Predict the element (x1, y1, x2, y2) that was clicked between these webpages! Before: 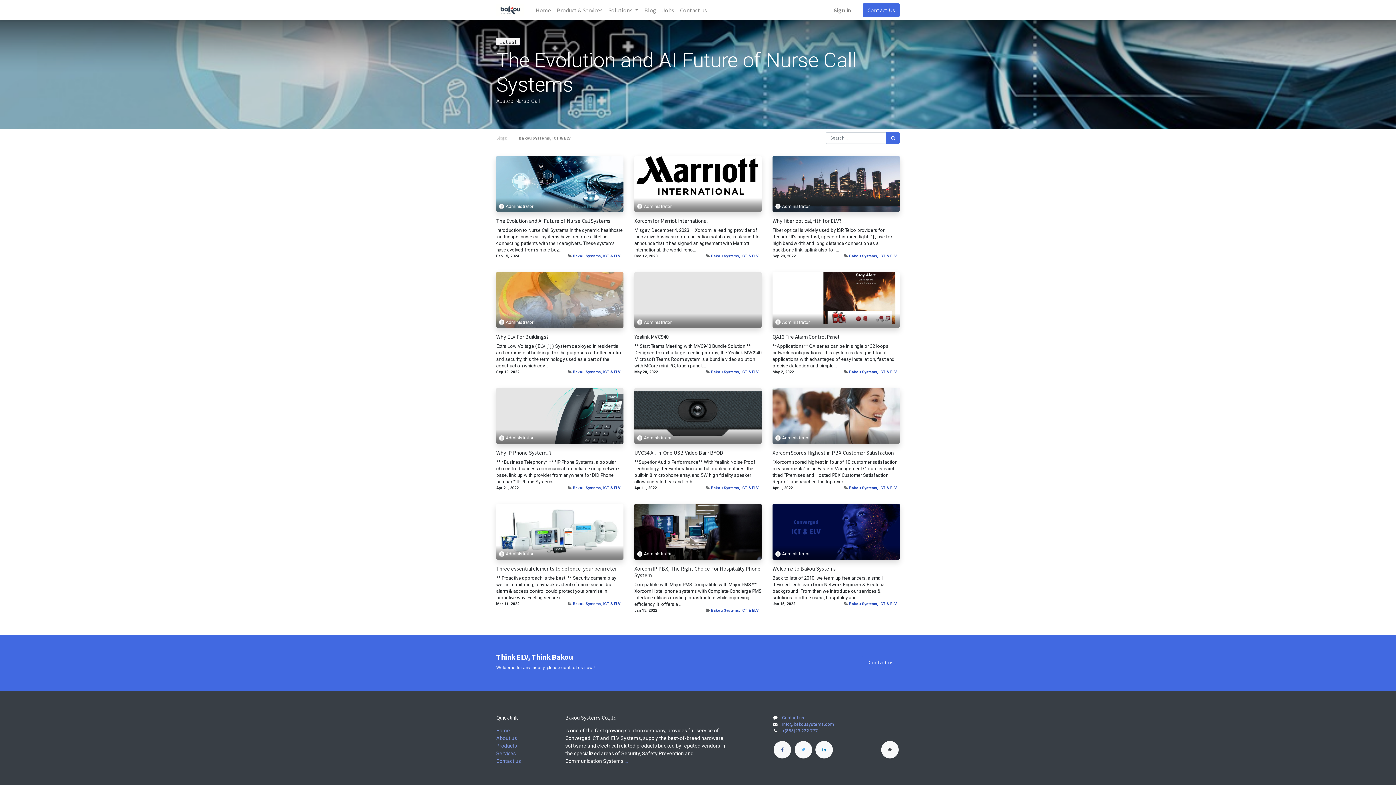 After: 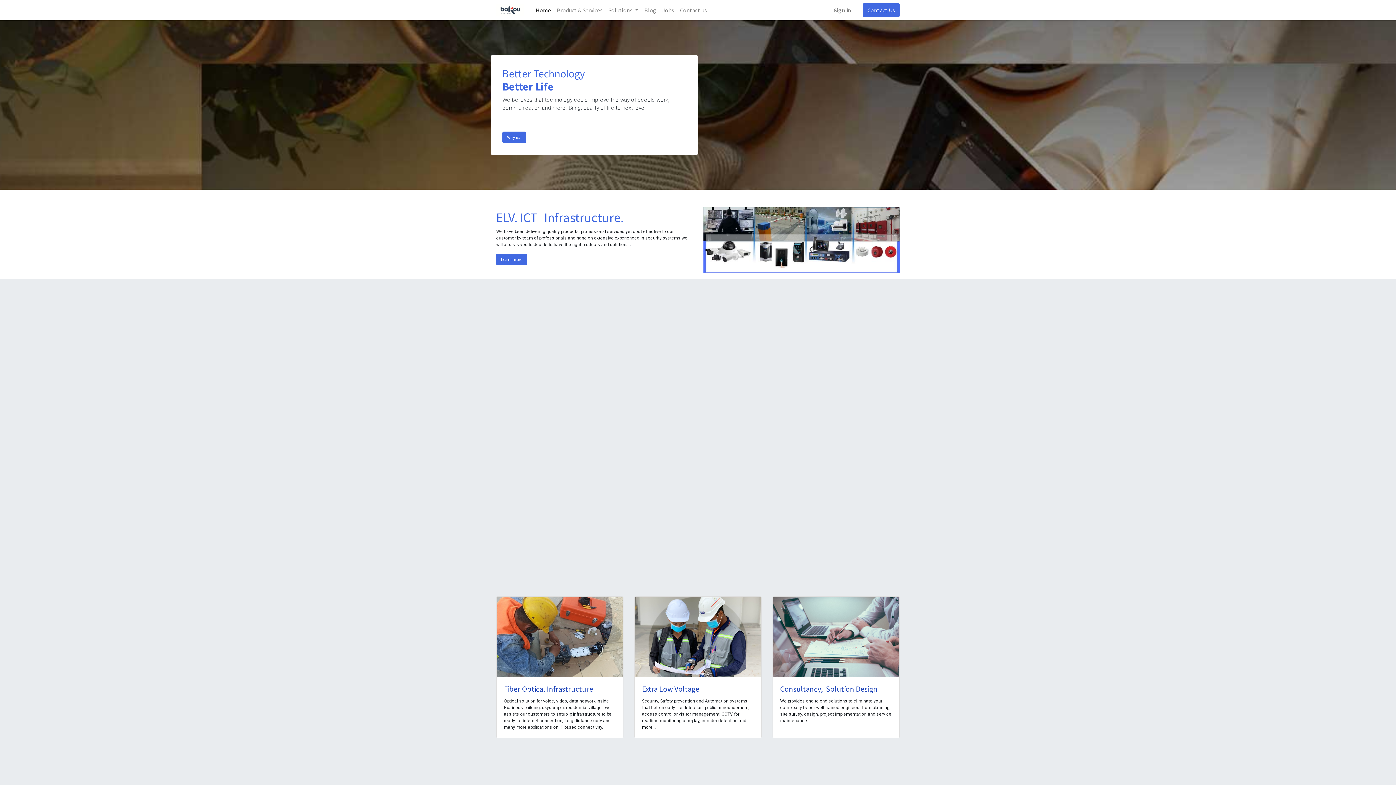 Action: bbox: (532, 2, 554, 17) label: Home